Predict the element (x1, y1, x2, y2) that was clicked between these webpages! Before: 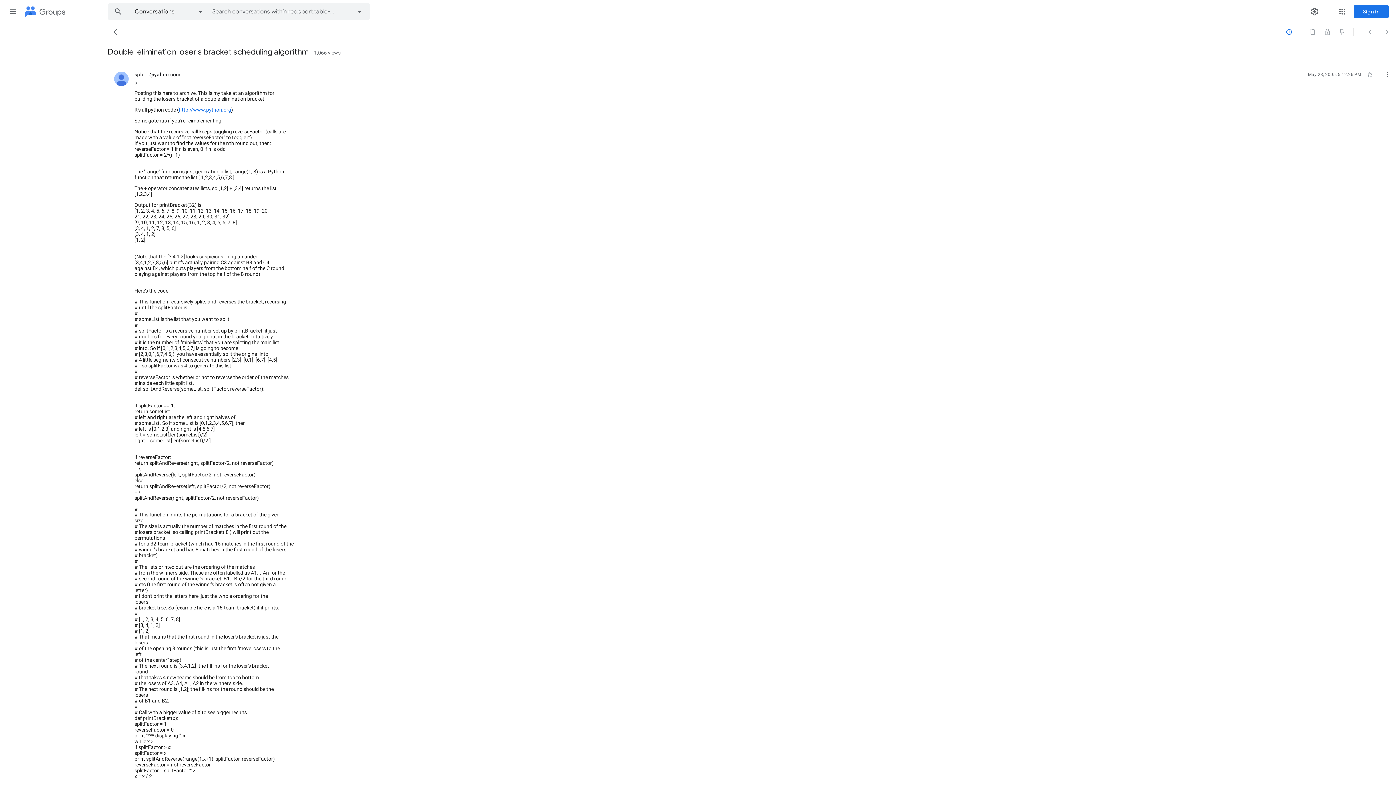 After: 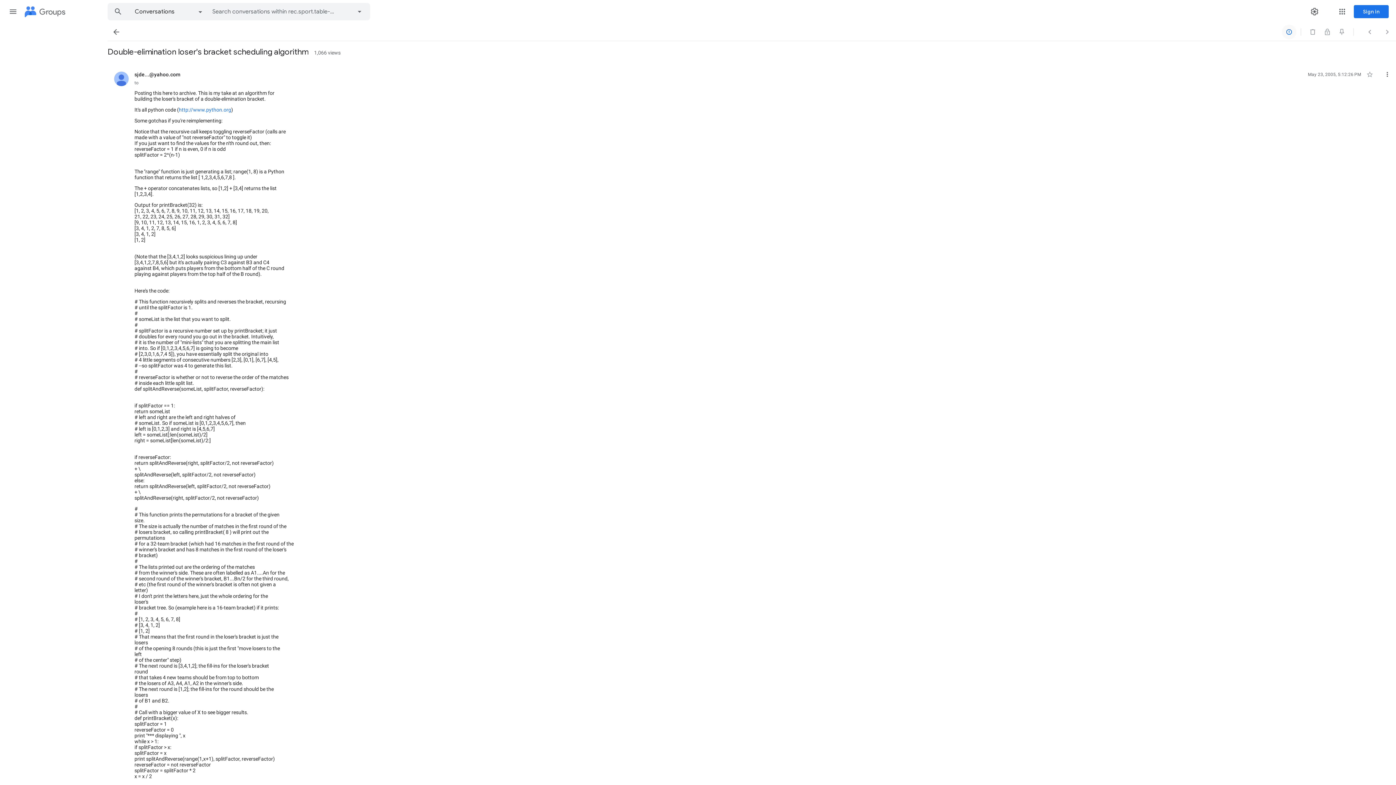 Action: bbox: (1282, 24, 1296, 39) label: Report